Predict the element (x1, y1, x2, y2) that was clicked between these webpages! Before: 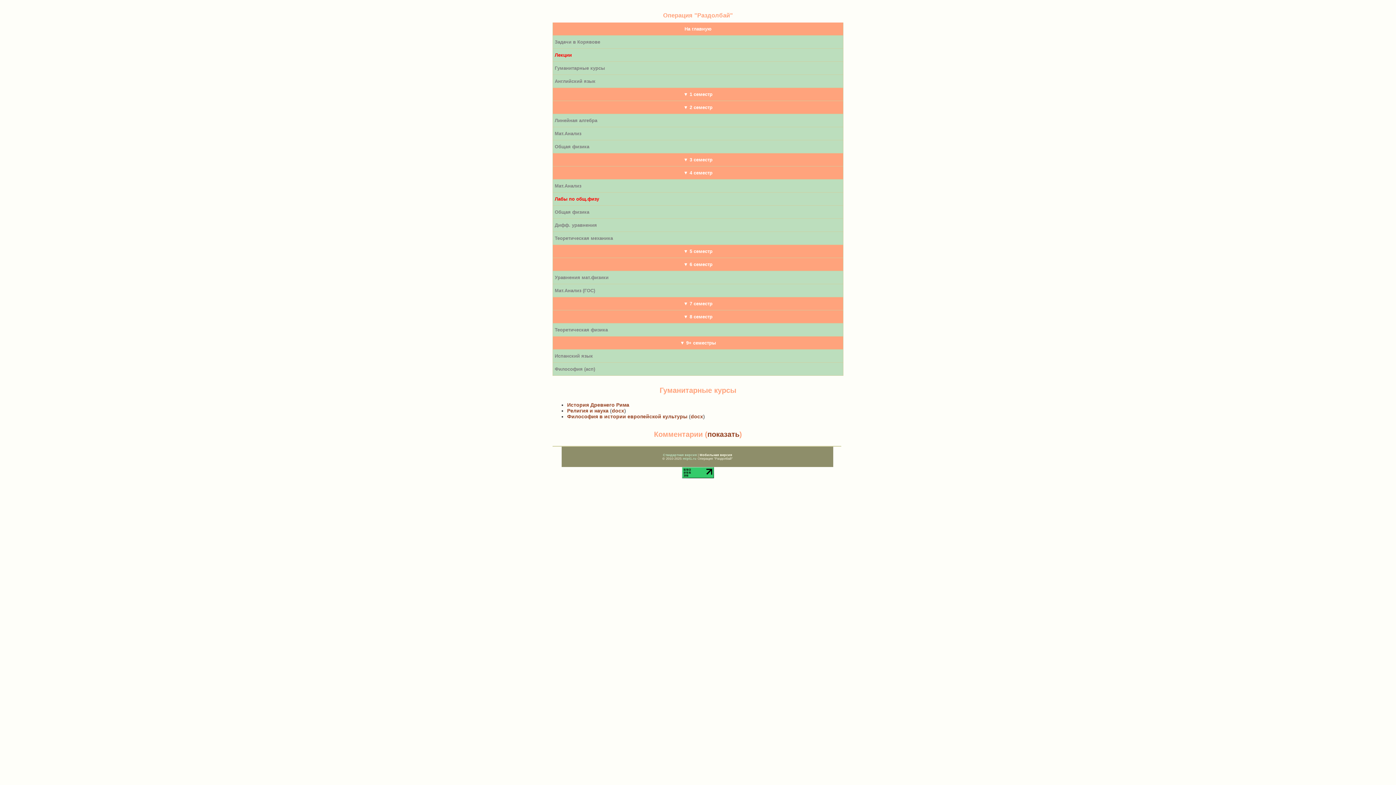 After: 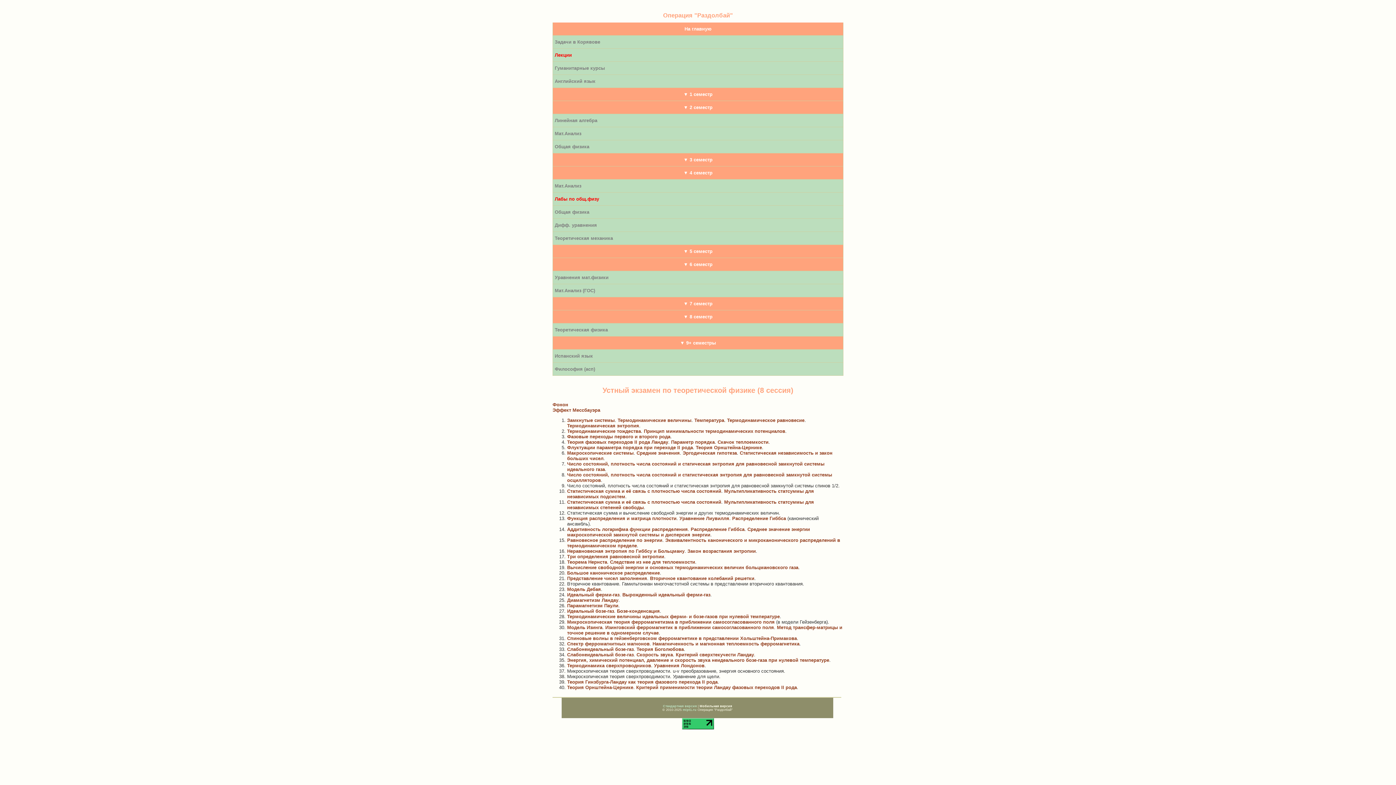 Action: bbox: (552, 323, 843, 336) label: Теоретическая физика